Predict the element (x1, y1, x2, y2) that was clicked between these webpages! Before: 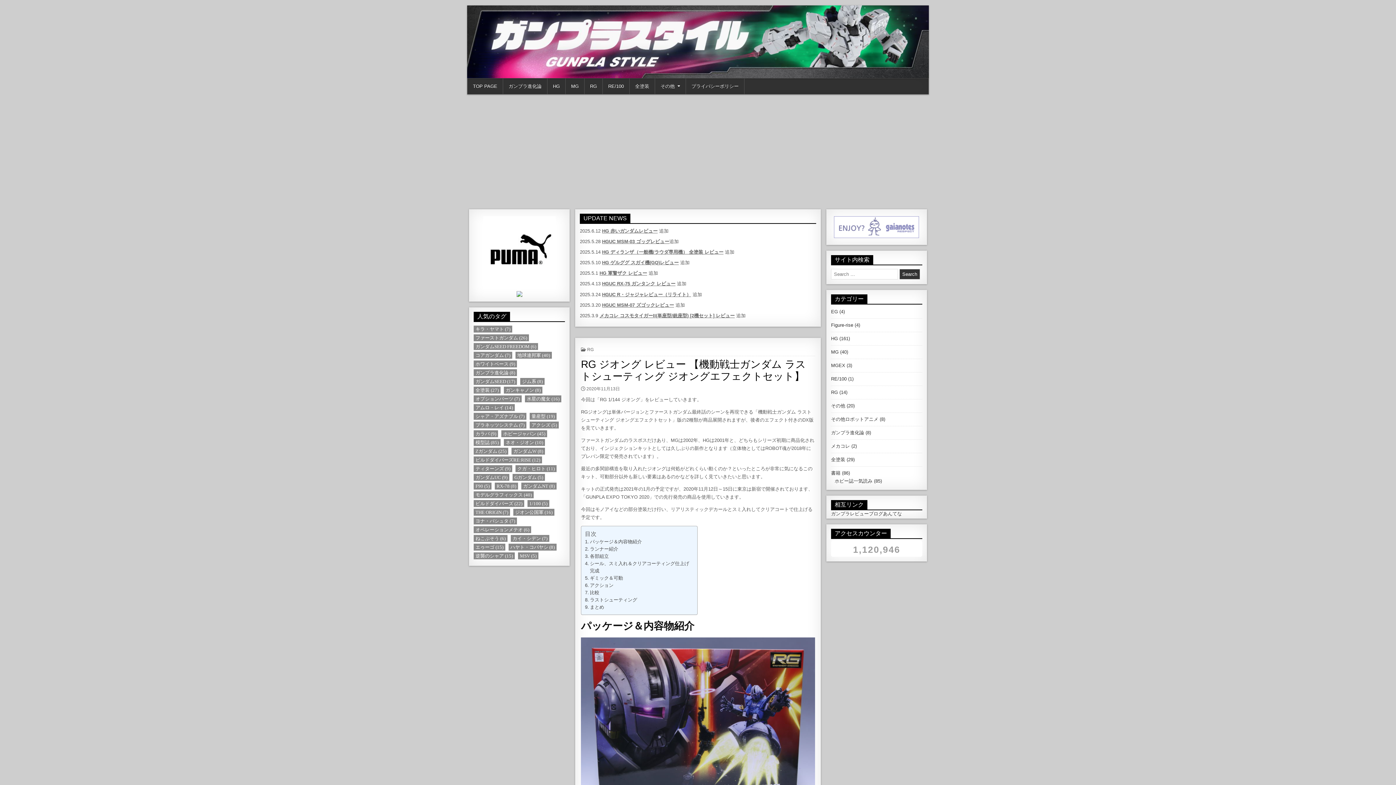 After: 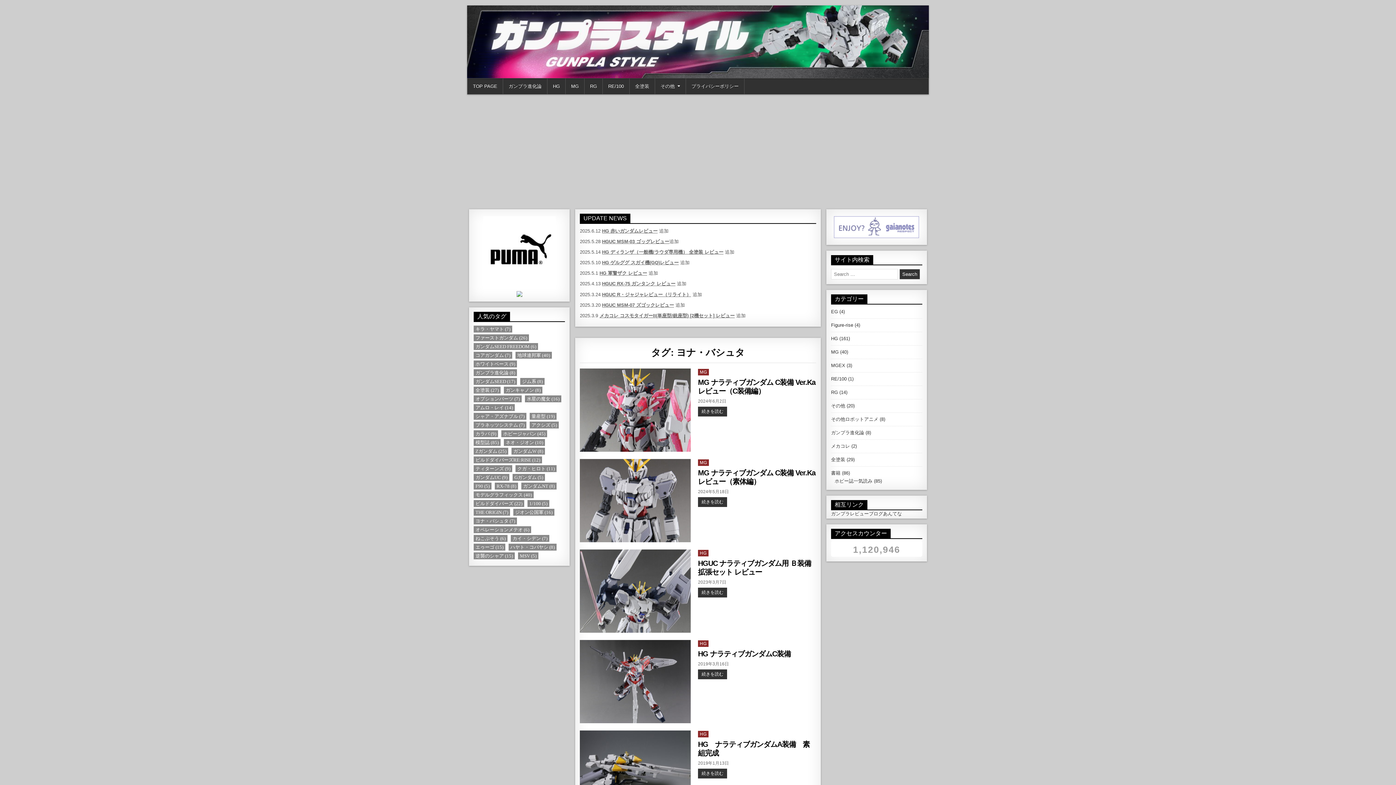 Action: bbox: (473, 517, 517, 524) label: ヨナ・バシュタ (7個の項目)